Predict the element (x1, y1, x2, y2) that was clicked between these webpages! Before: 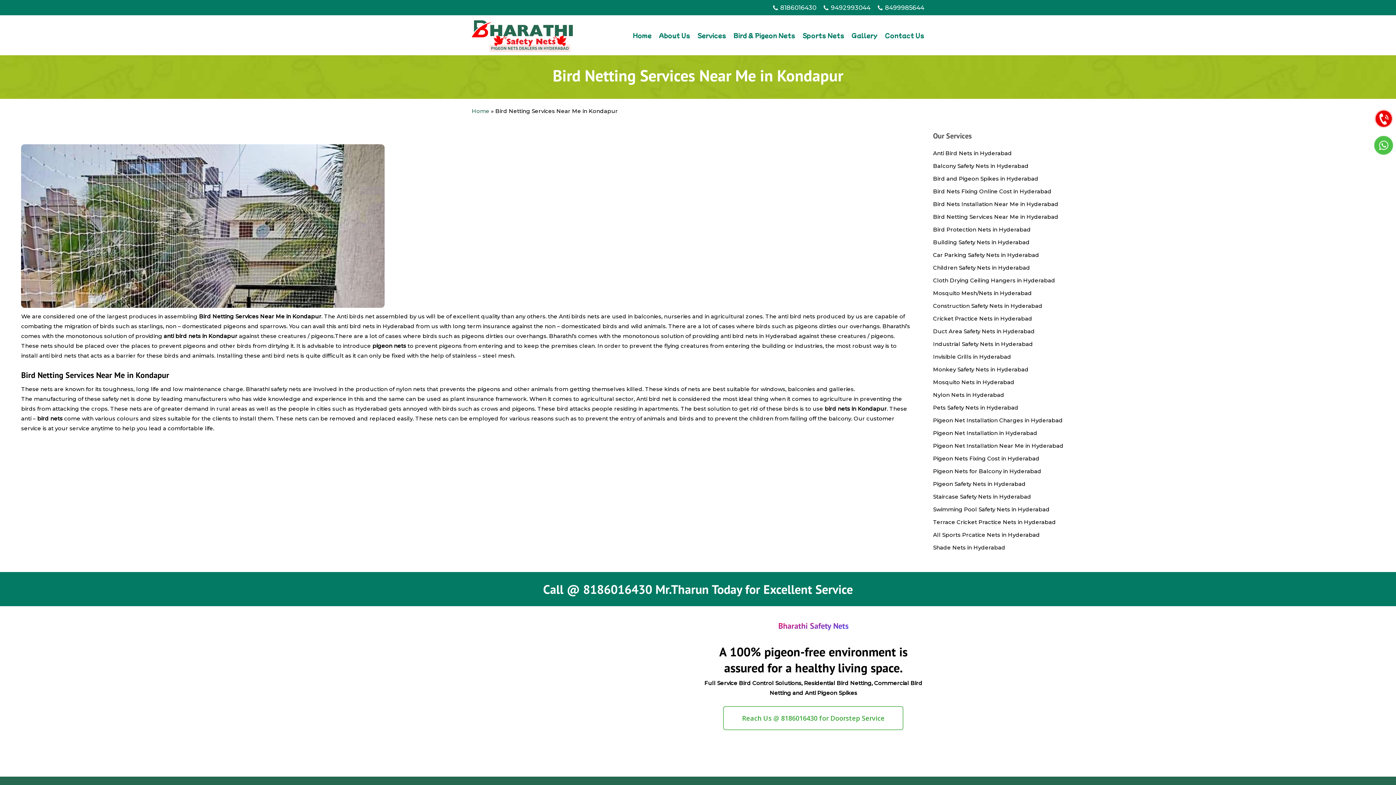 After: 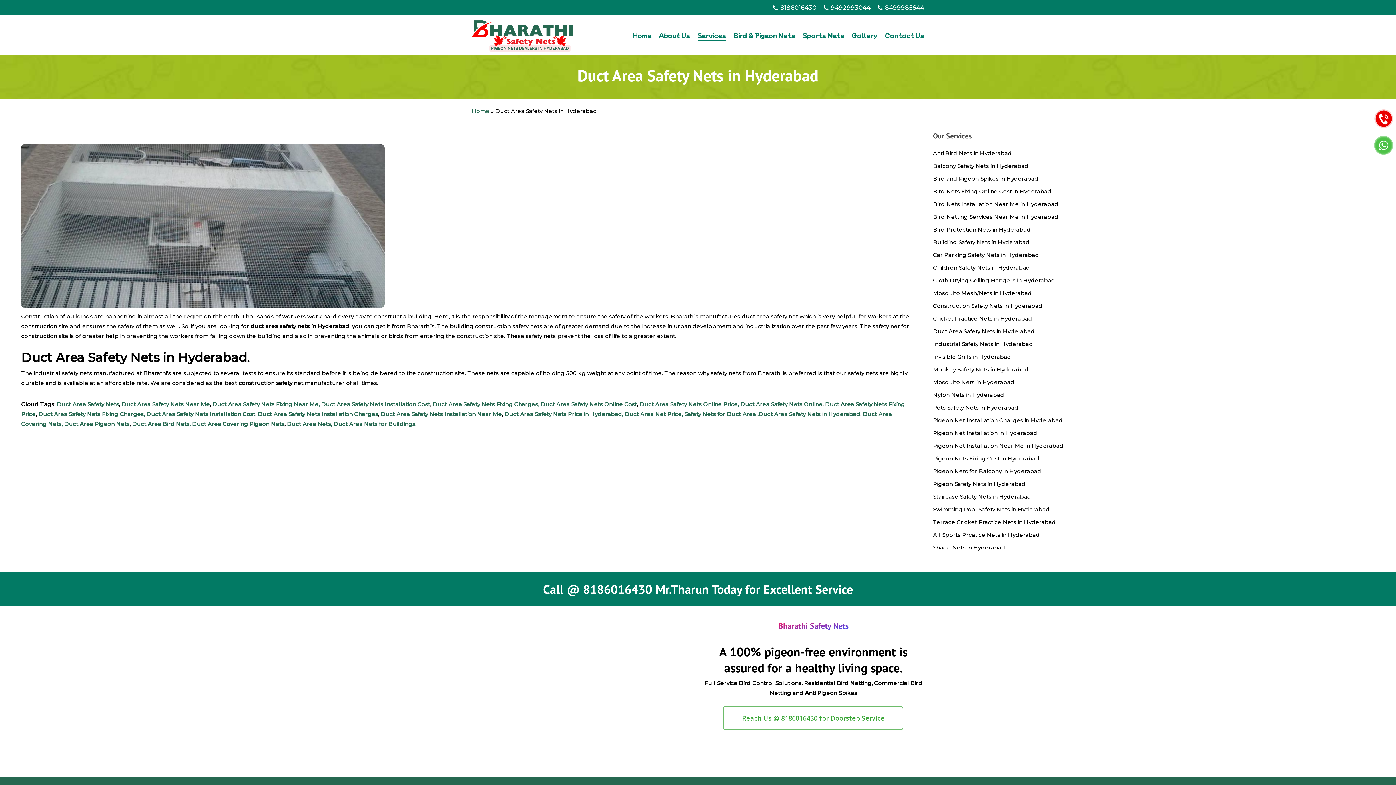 Action: bbox: (933, 326, 1389, 336) label: Duct Area Safety Nets in Hyderabad